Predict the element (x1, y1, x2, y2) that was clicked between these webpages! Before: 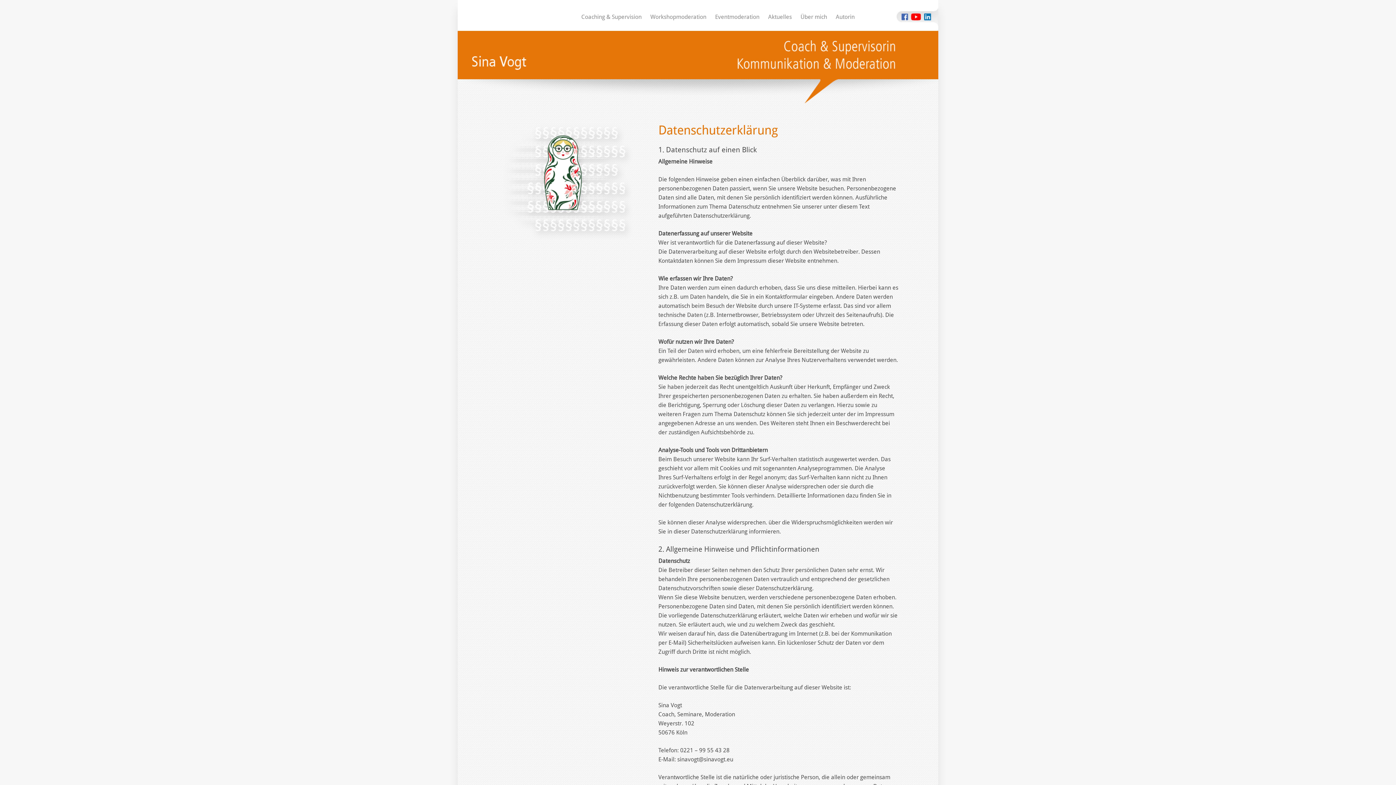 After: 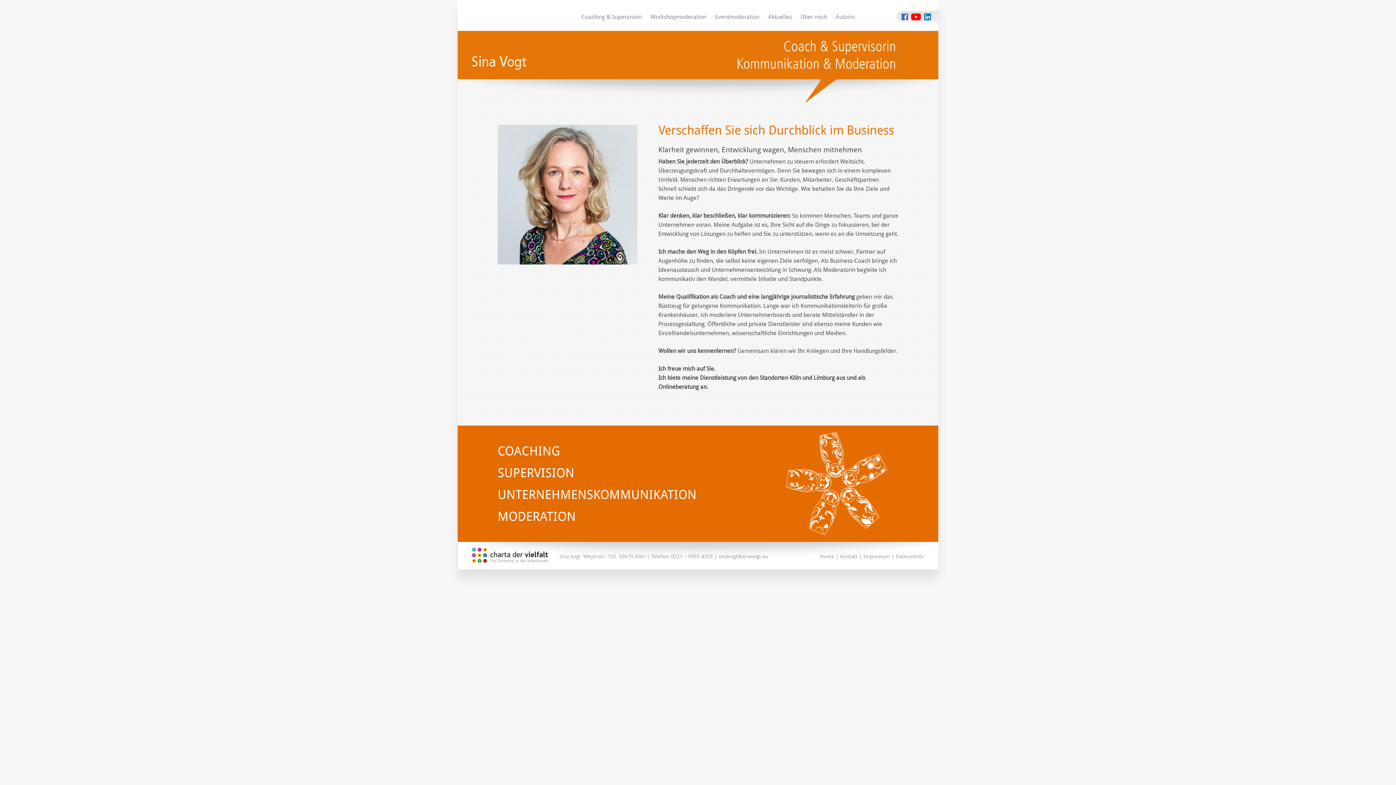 Action: bbox: (472, 59, 526, 66)